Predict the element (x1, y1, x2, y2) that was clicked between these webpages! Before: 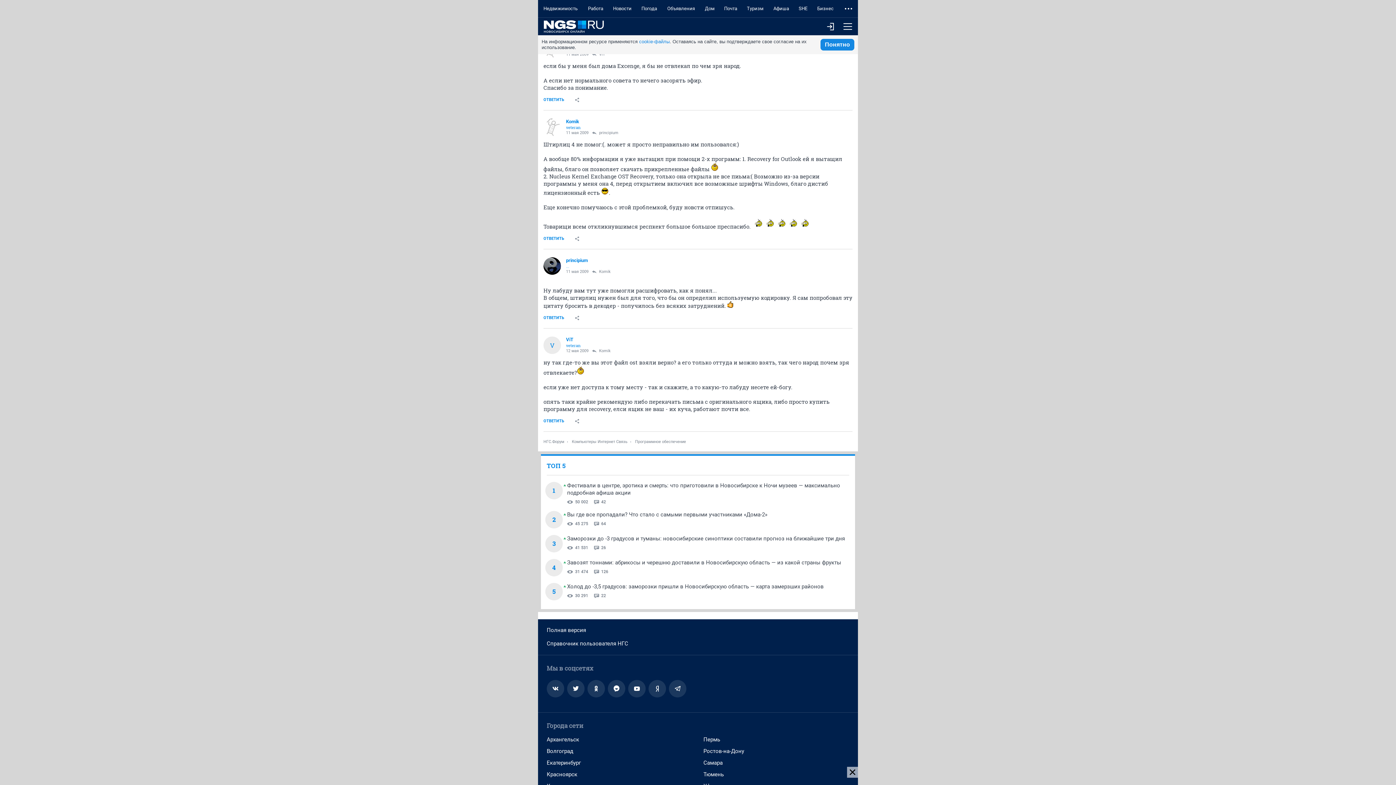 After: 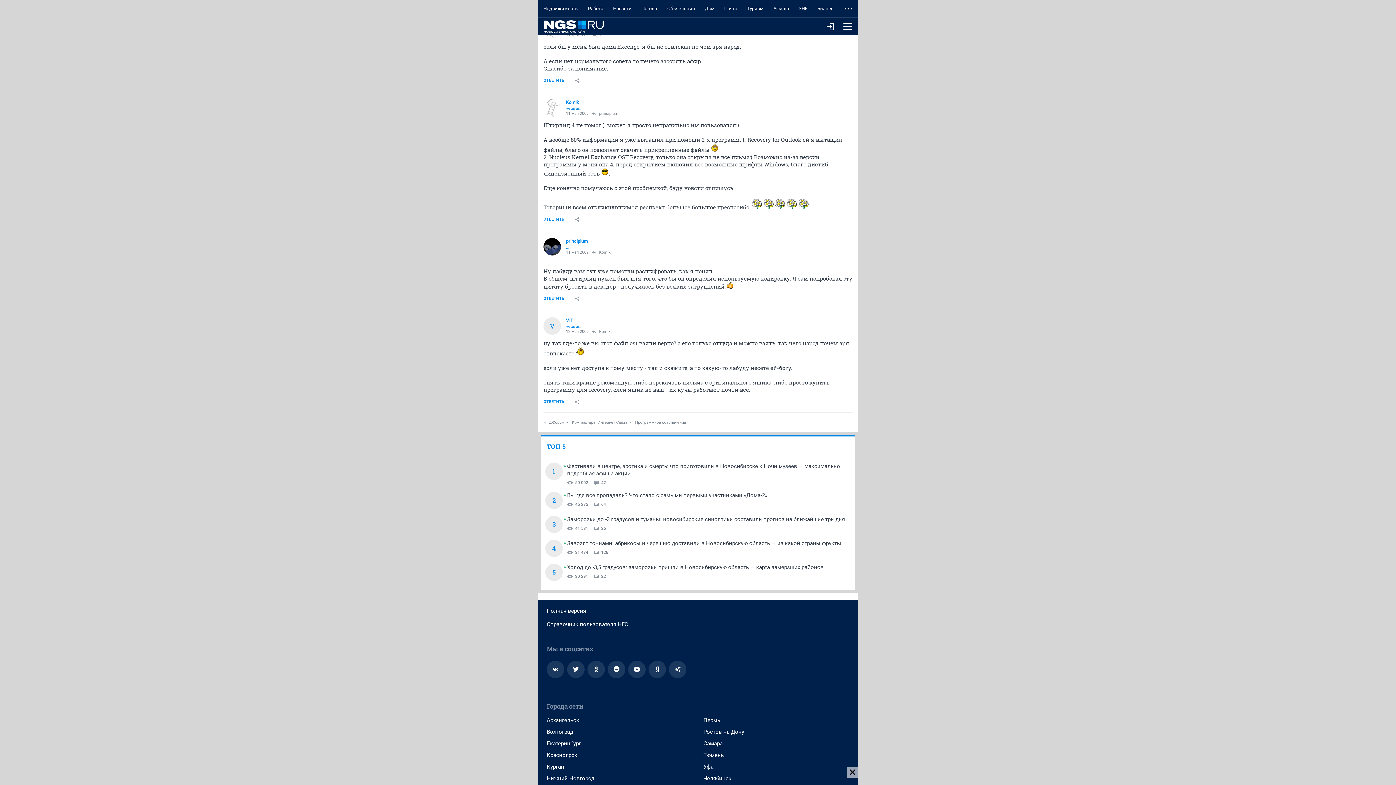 Action: bbox: (820, 38, 854, 50) label: Понятно